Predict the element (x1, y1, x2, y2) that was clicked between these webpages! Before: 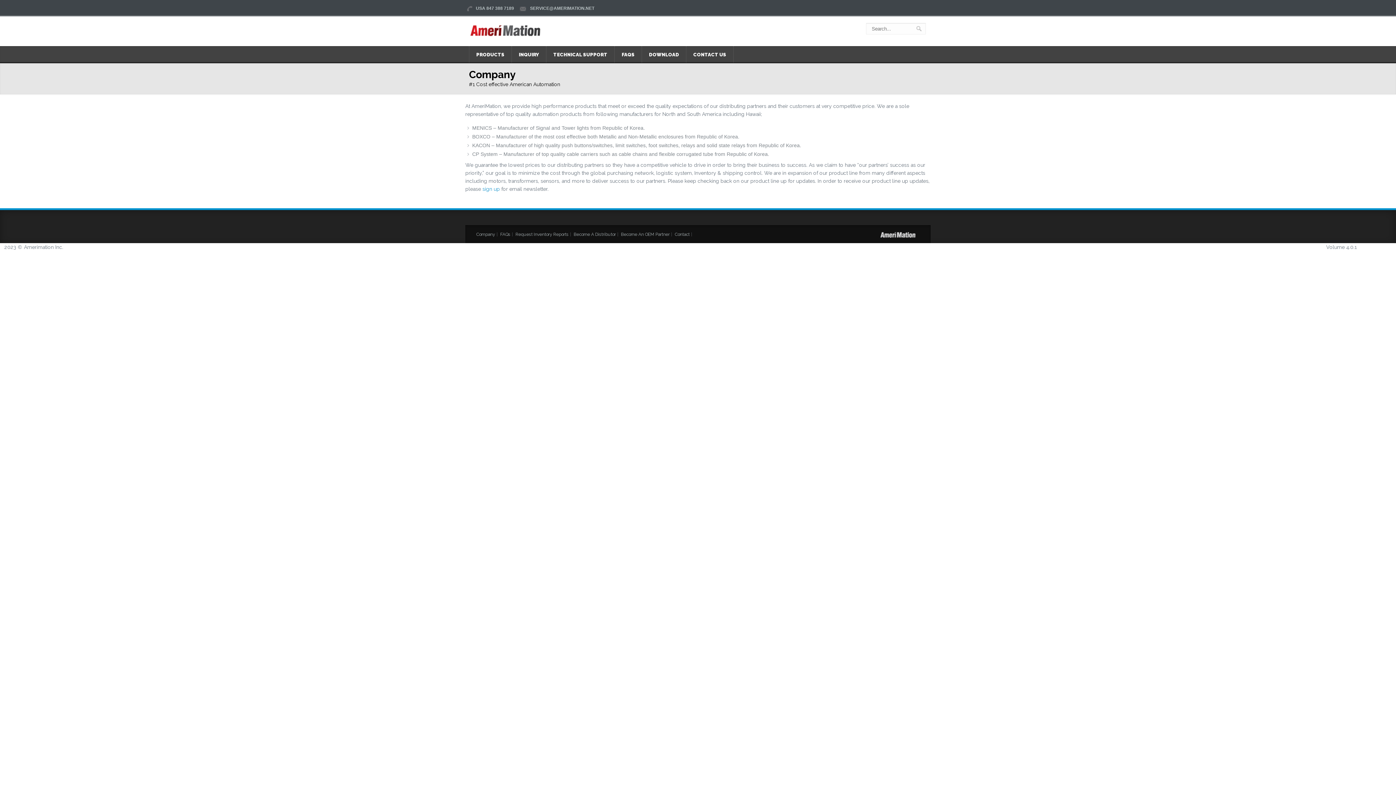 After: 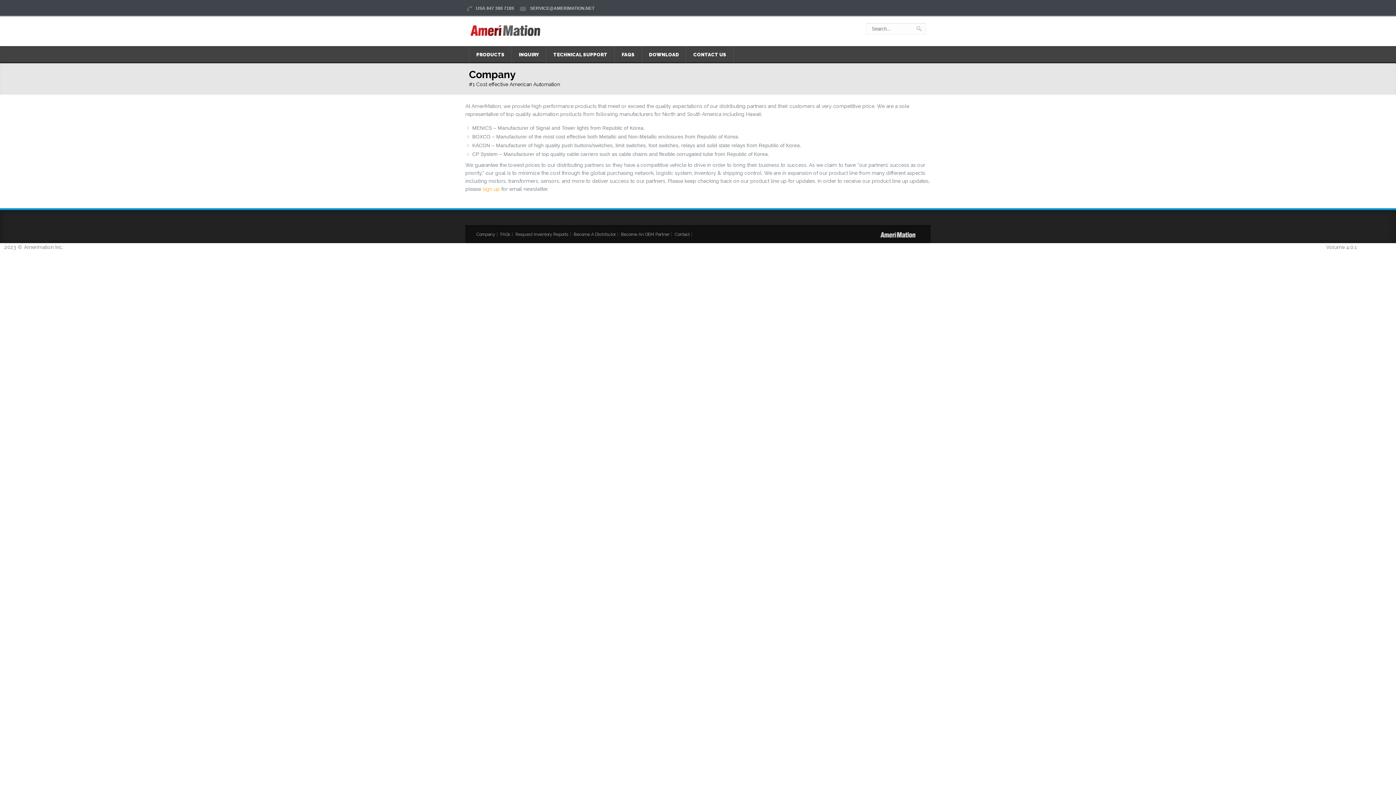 Action: label: sign up bbox: (482, 186, 500, 192)